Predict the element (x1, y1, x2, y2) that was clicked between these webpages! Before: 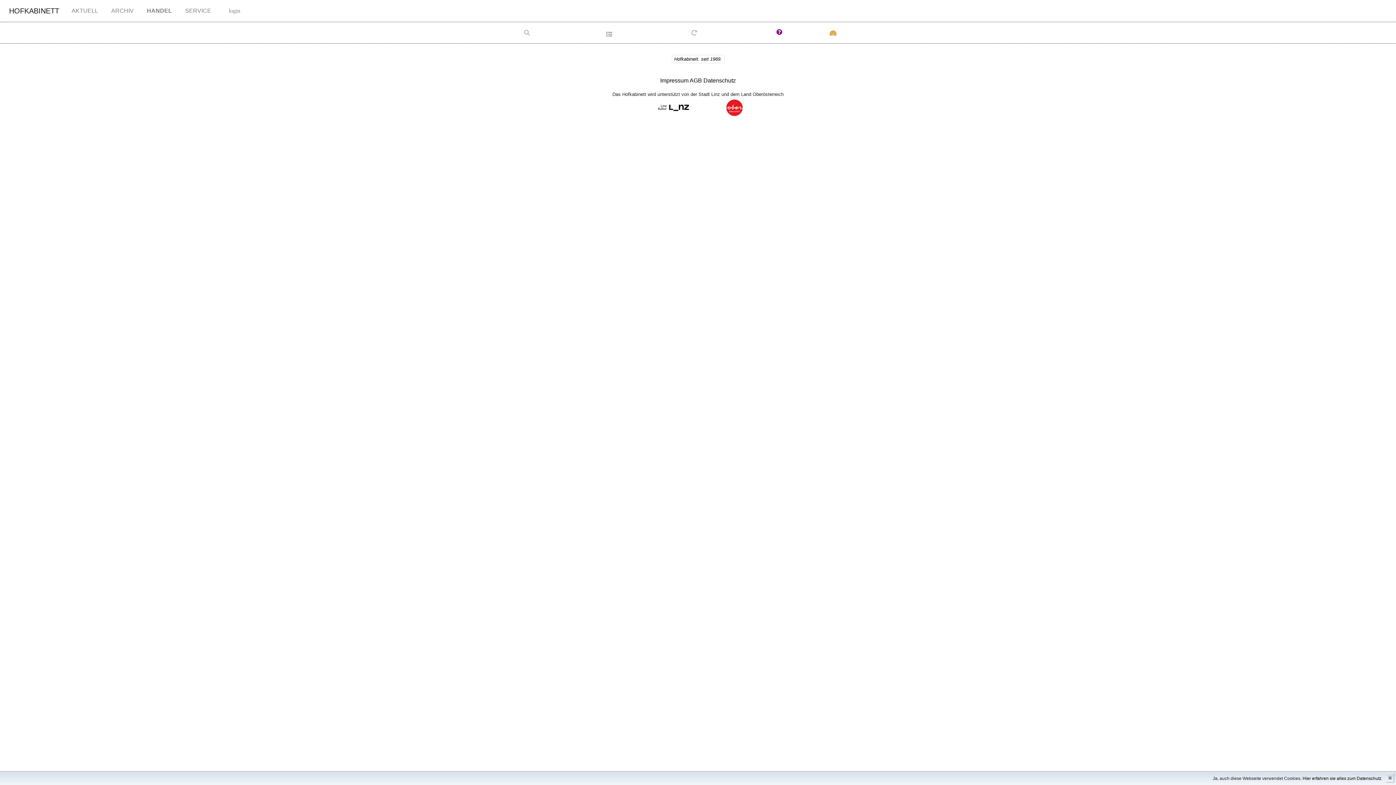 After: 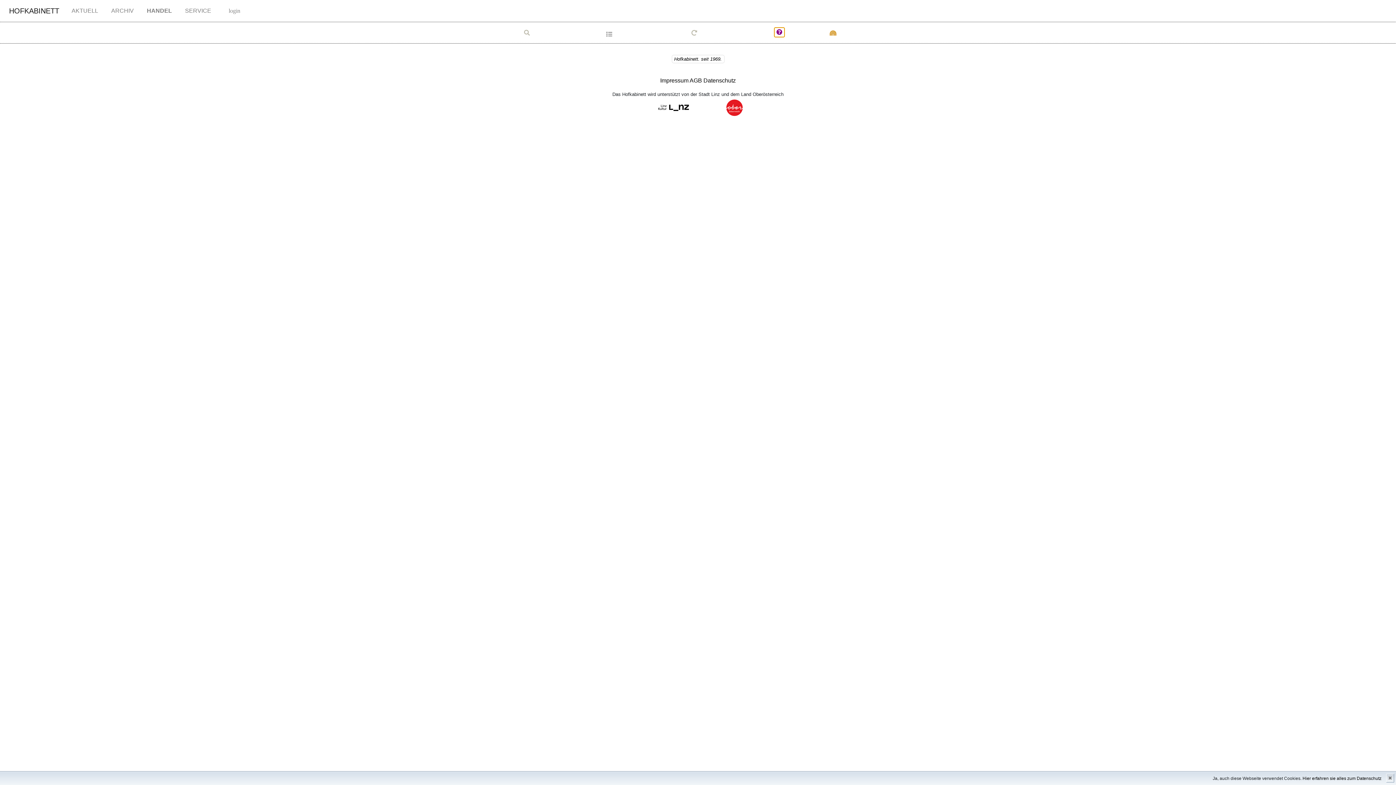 Action: bbox: (774, 27, 784, 37)